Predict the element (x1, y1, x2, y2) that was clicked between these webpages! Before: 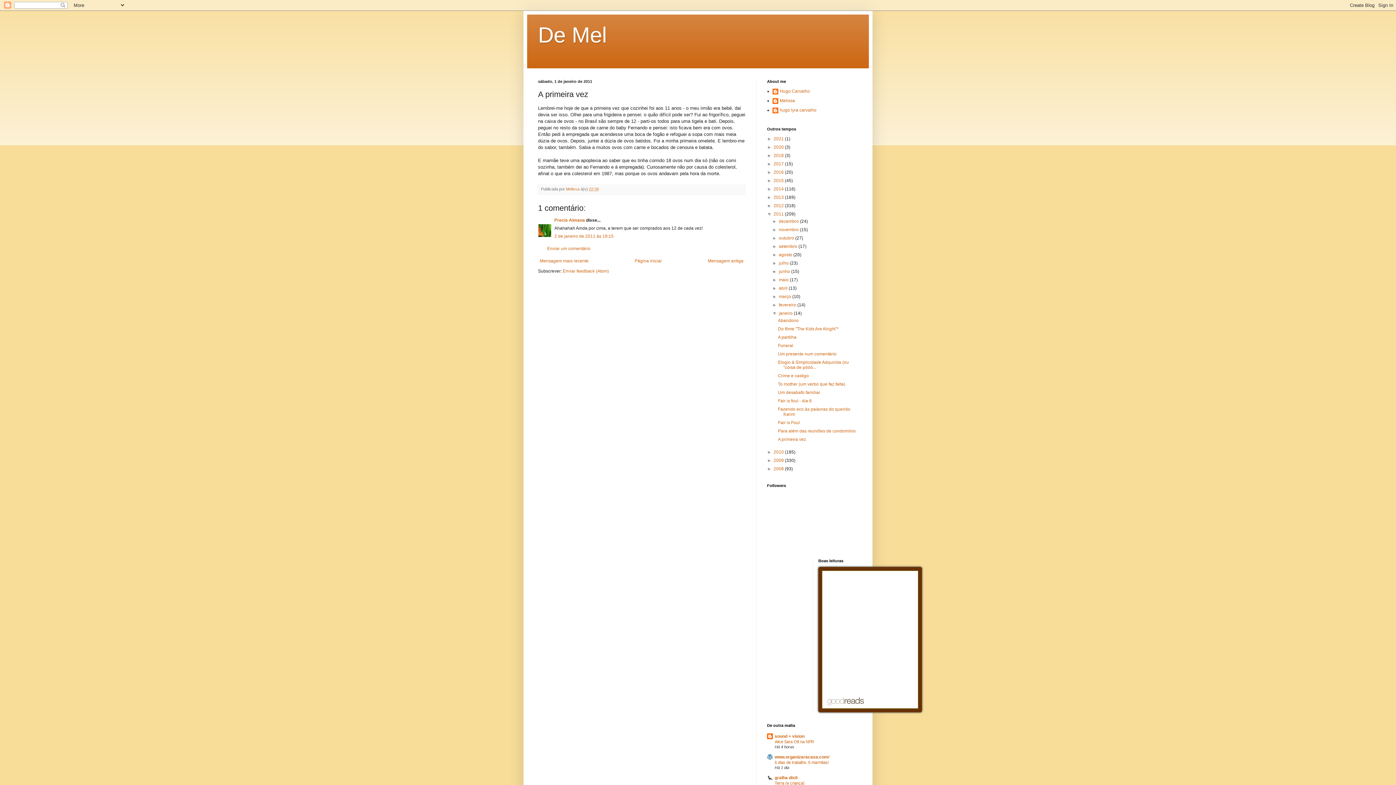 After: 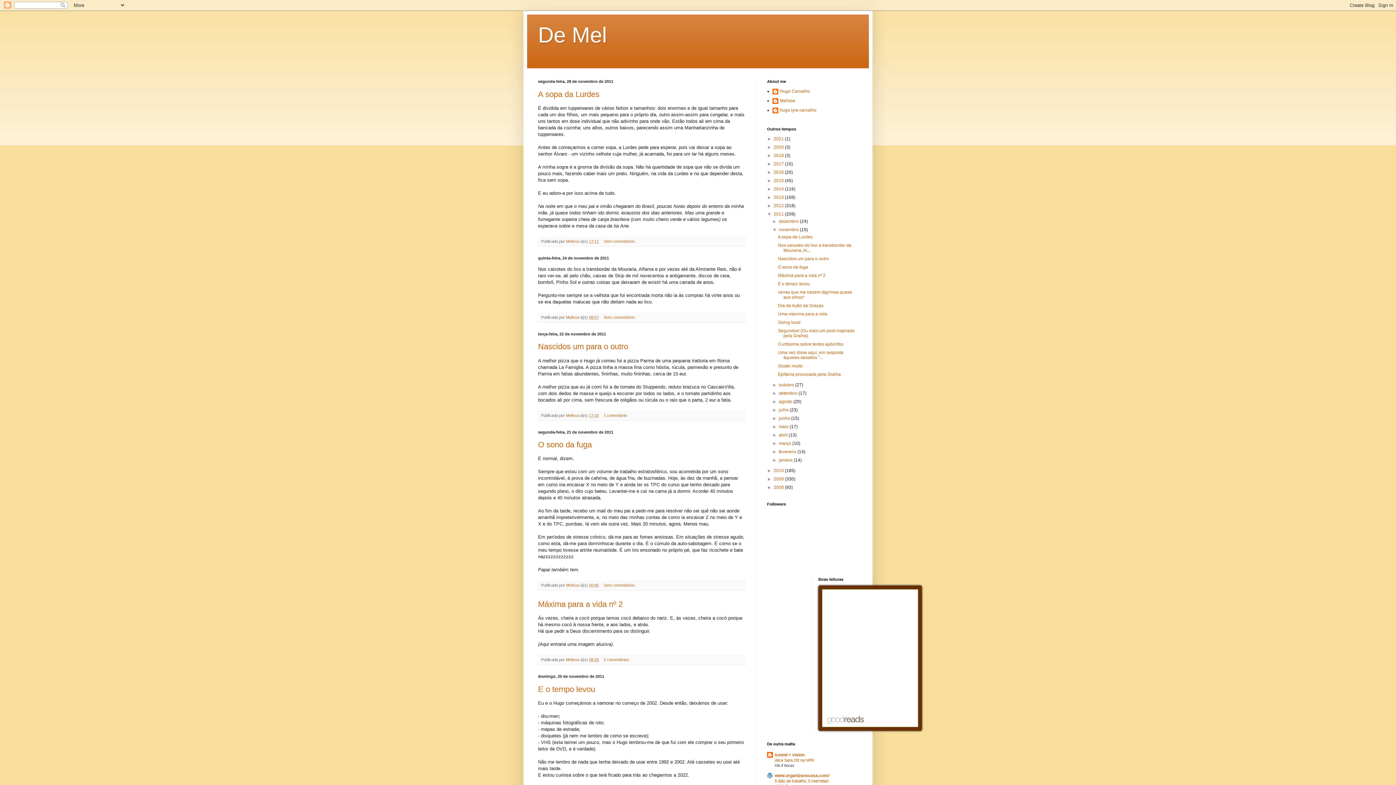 Action: bbox: (779, 227, 800, 232) label: novembro 